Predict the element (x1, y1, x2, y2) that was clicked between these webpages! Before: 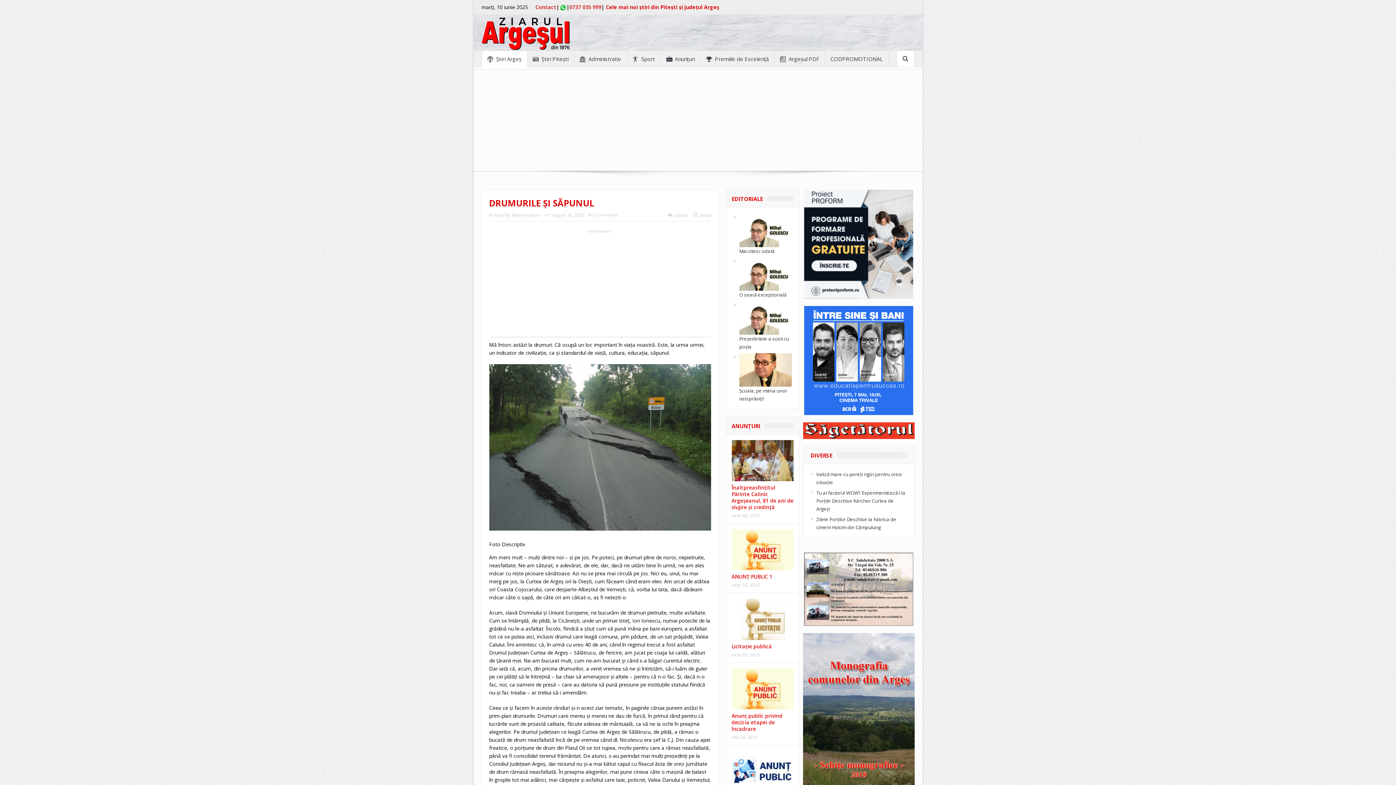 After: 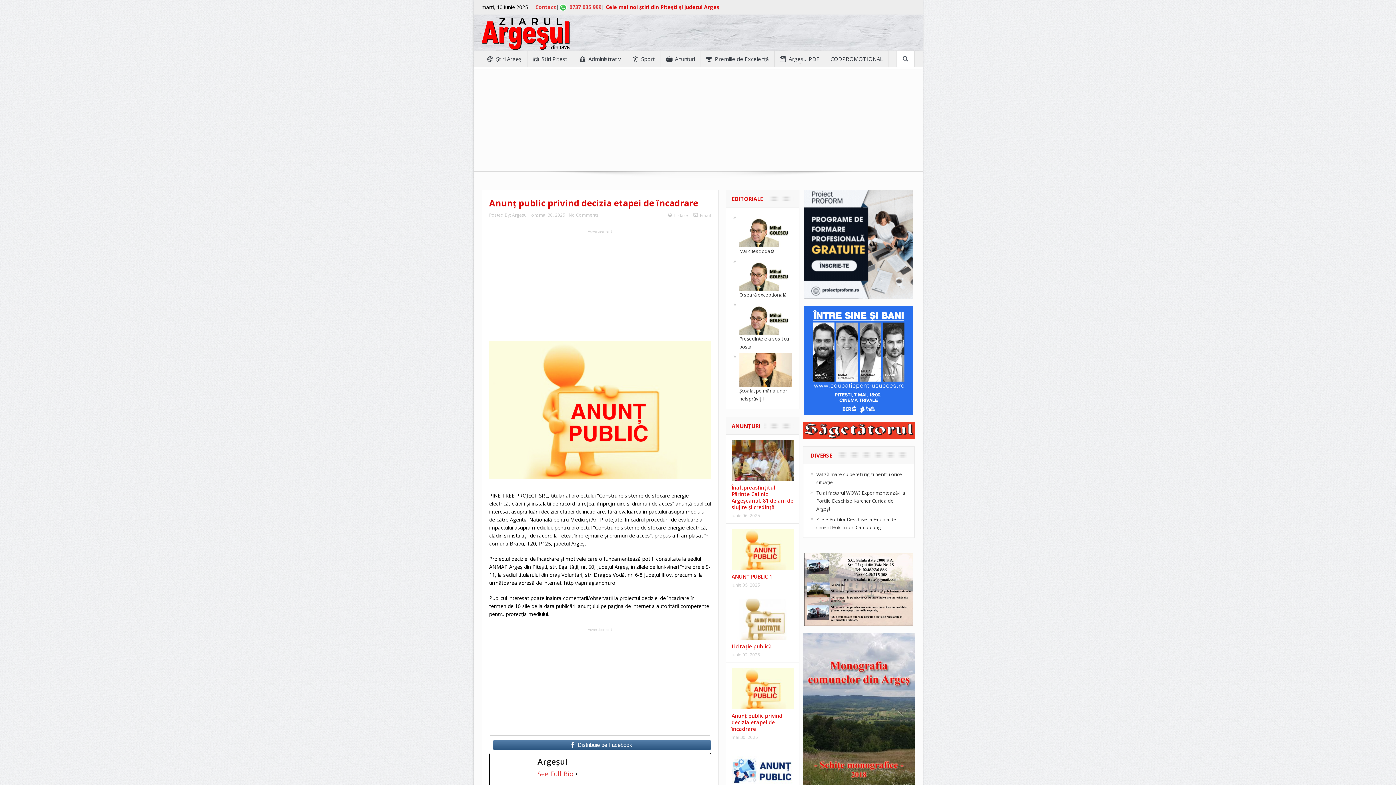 Action: bbox: (731, 685, 793, 692)